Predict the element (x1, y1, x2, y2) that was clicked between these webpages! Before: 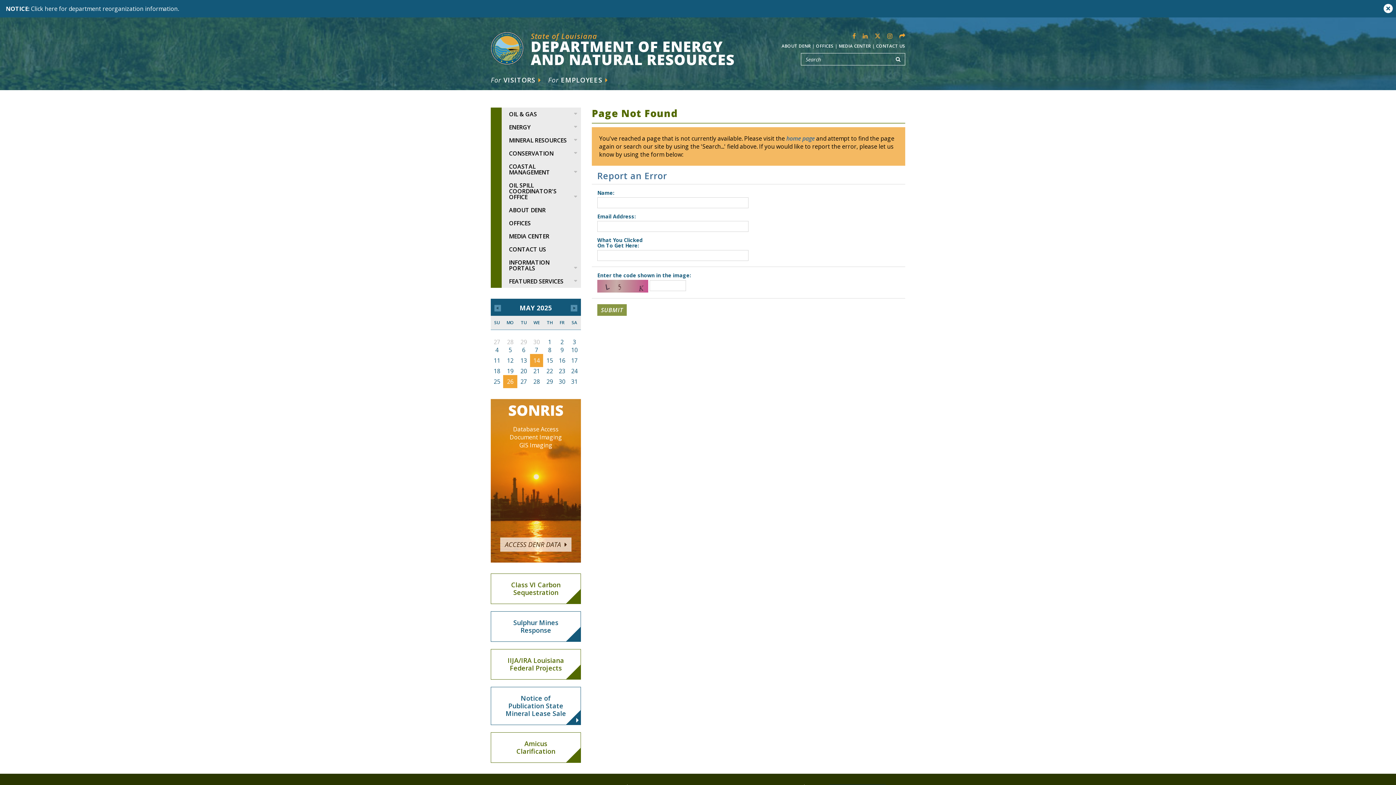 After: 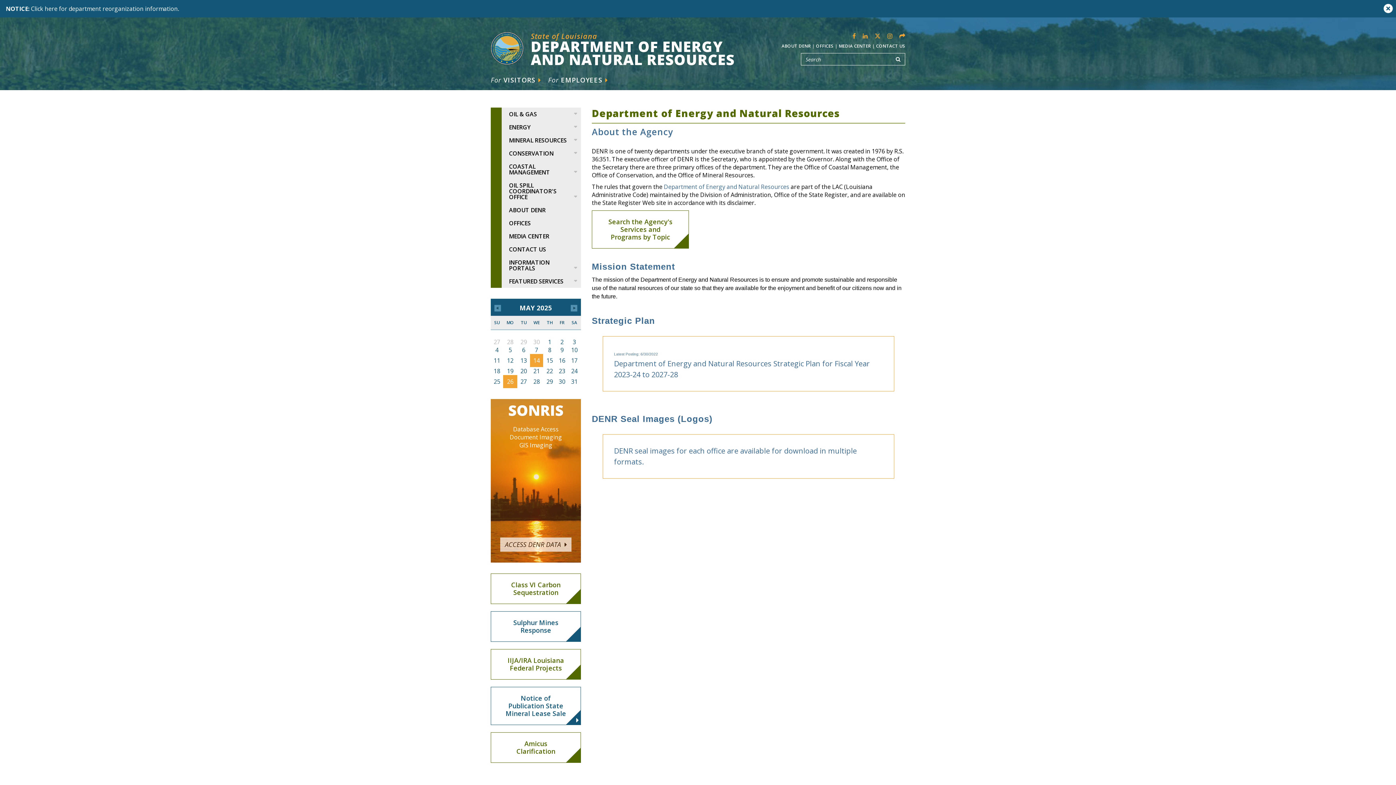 Action: bbox: (490, 203, 581, 216) label: ABOUT DENR